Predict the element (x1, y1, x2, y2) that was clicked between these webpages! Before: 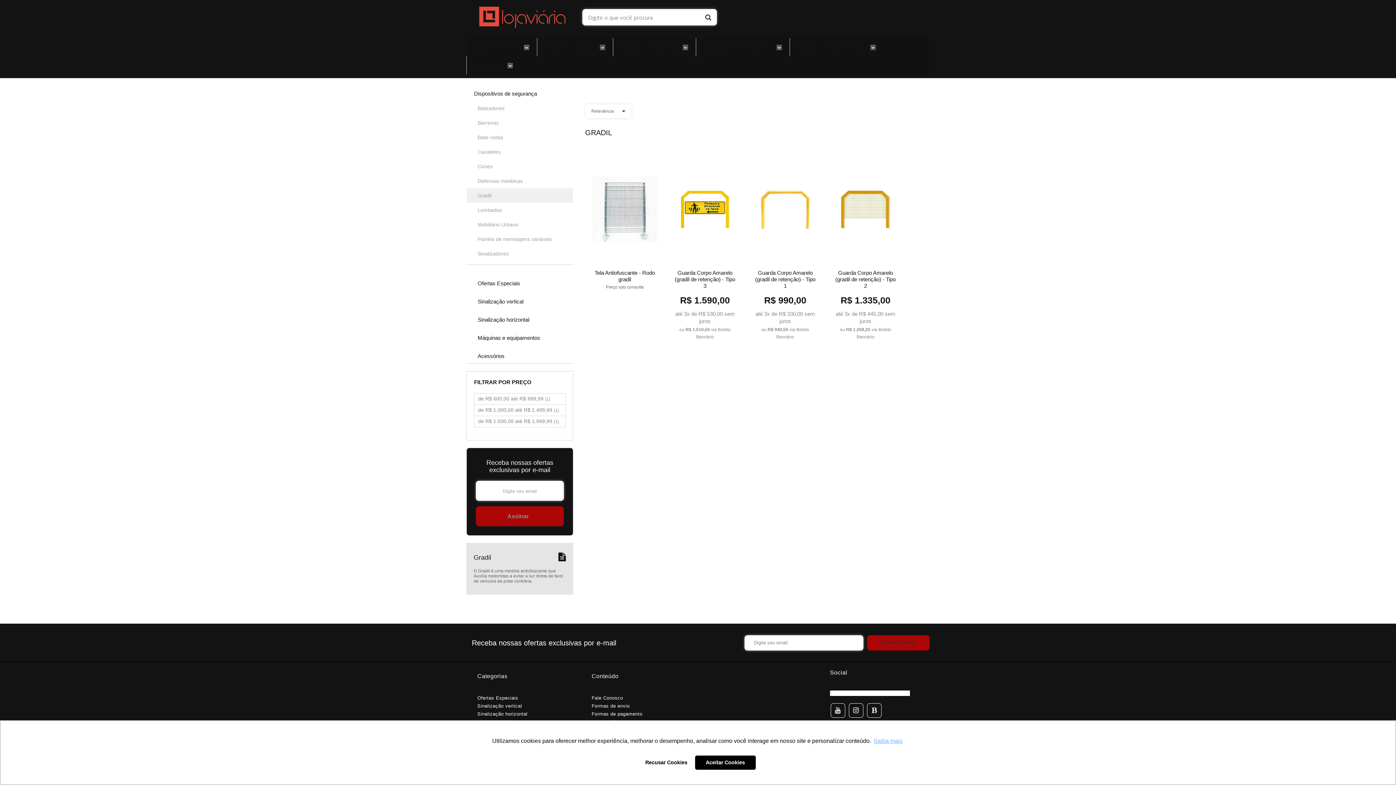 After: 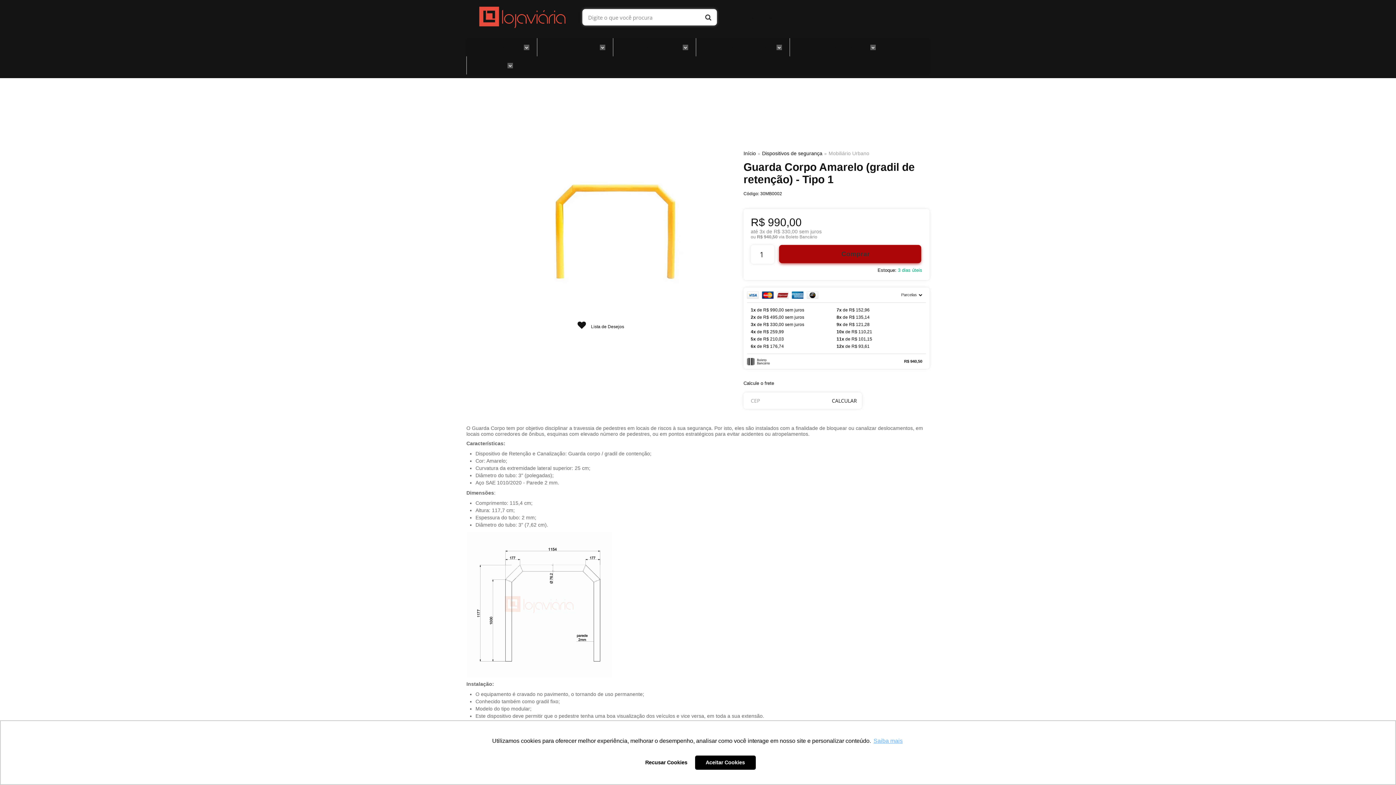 Action: bbox: (748, 151, 822, 348)